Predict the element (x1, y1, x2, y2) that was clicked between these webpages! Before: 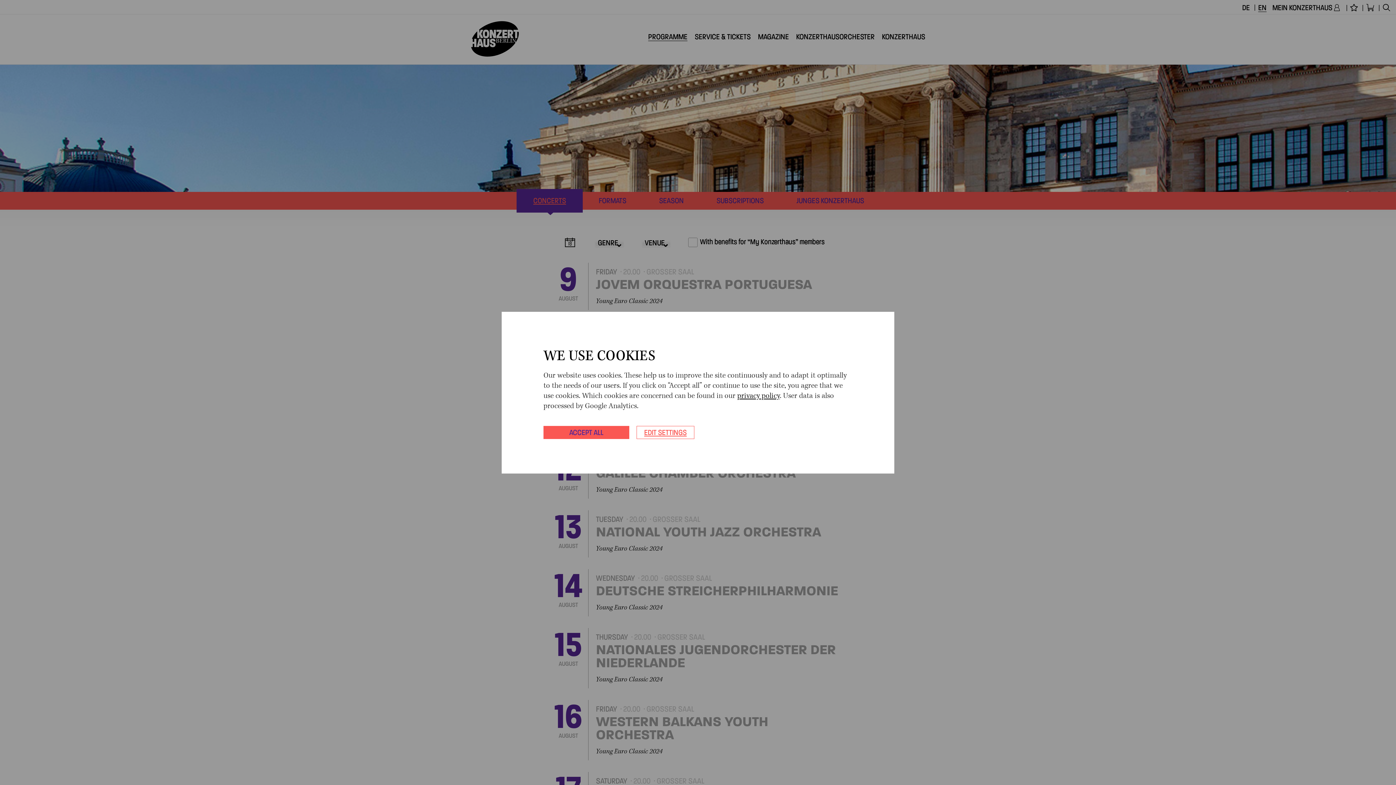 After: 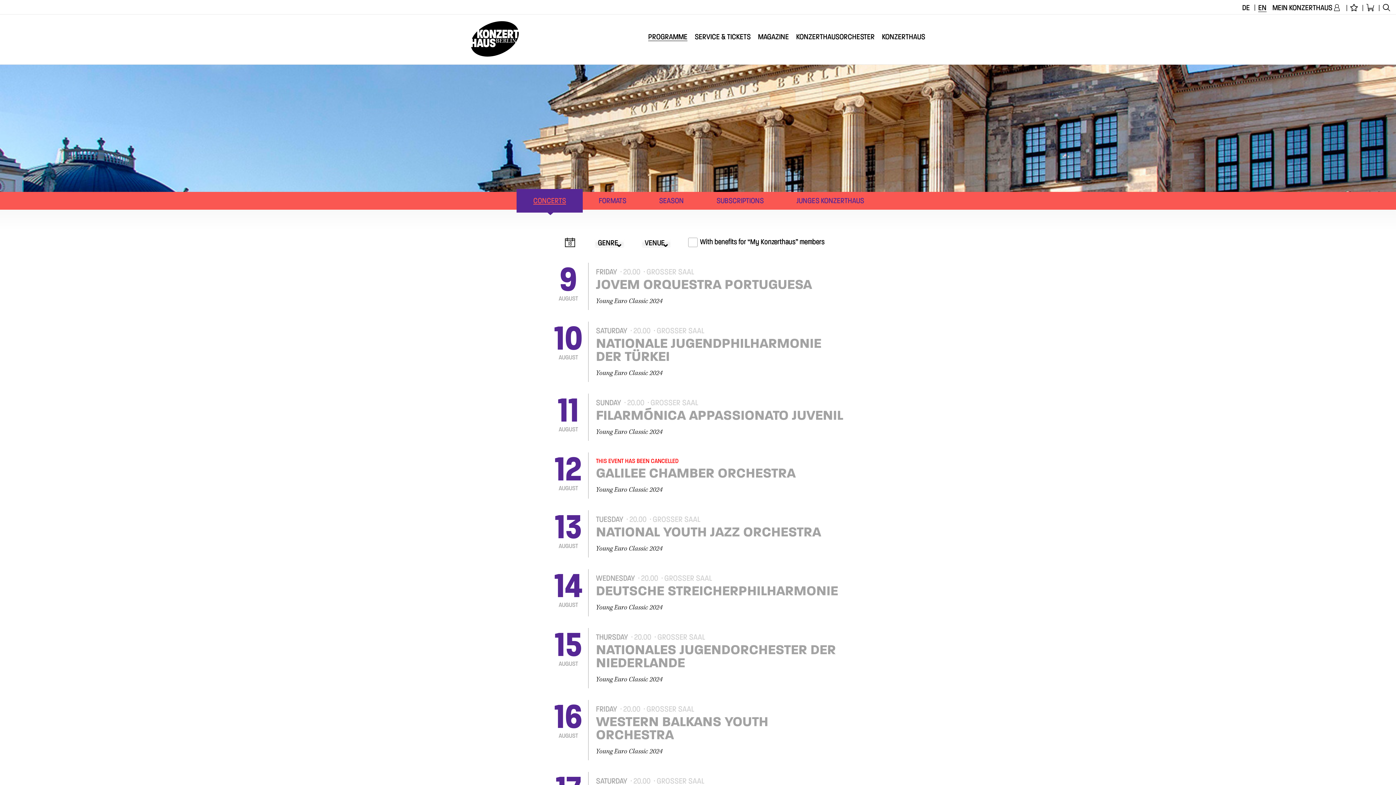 Action: bbox: (543, 426, 629, 439) label: ACCEPT ALL